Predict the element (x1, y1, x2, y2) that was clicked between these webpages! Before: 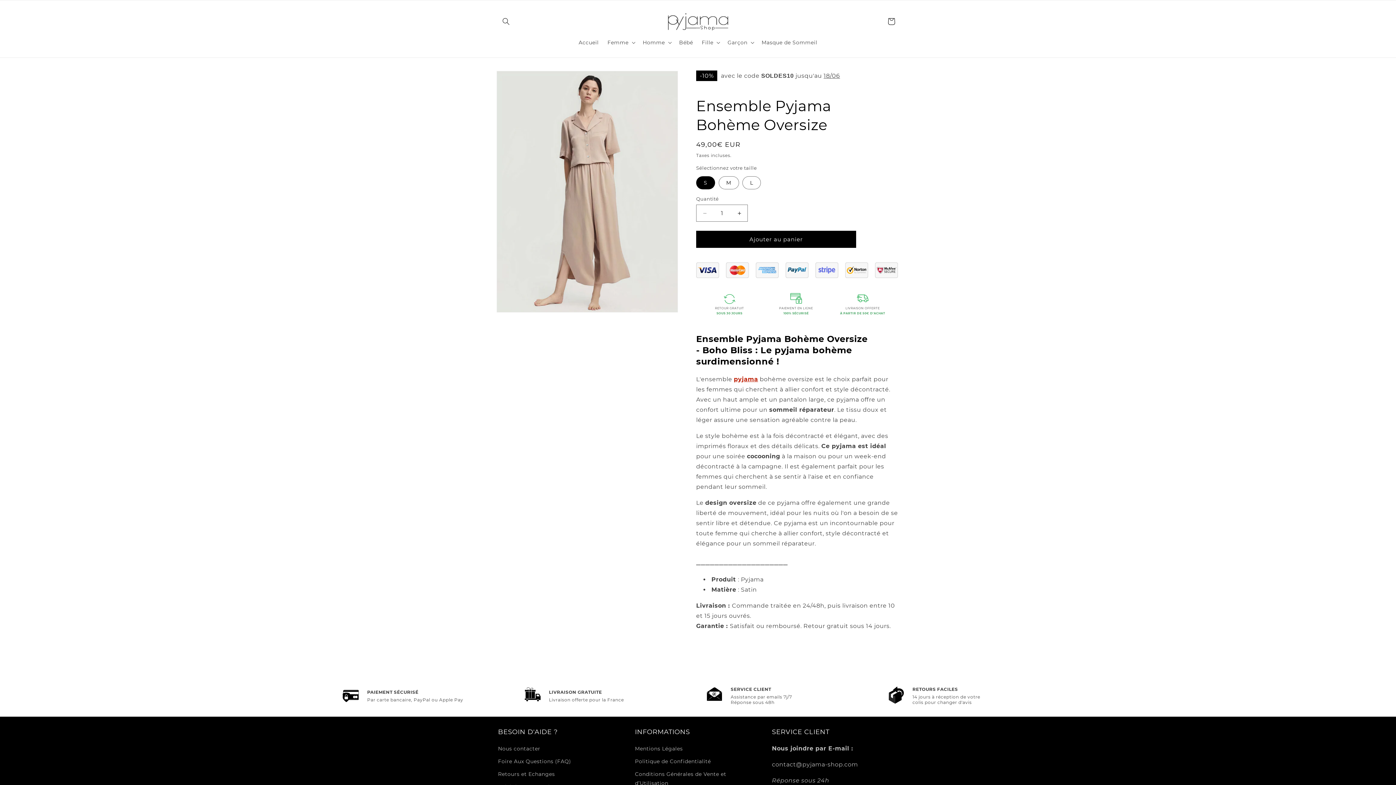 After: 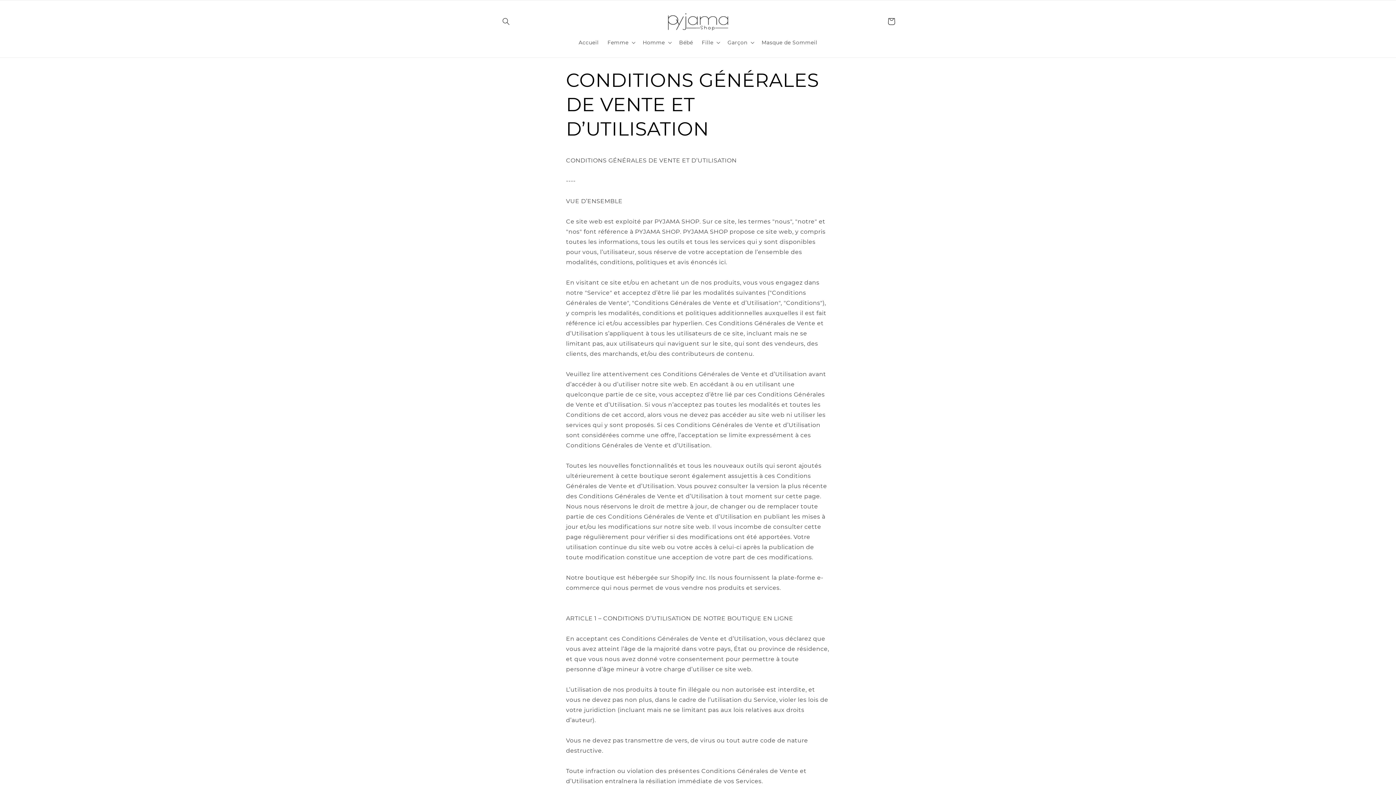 Action: label: Conditions Générales de Vente et d’Utilisation bbox: (635, 768, 761, 790)